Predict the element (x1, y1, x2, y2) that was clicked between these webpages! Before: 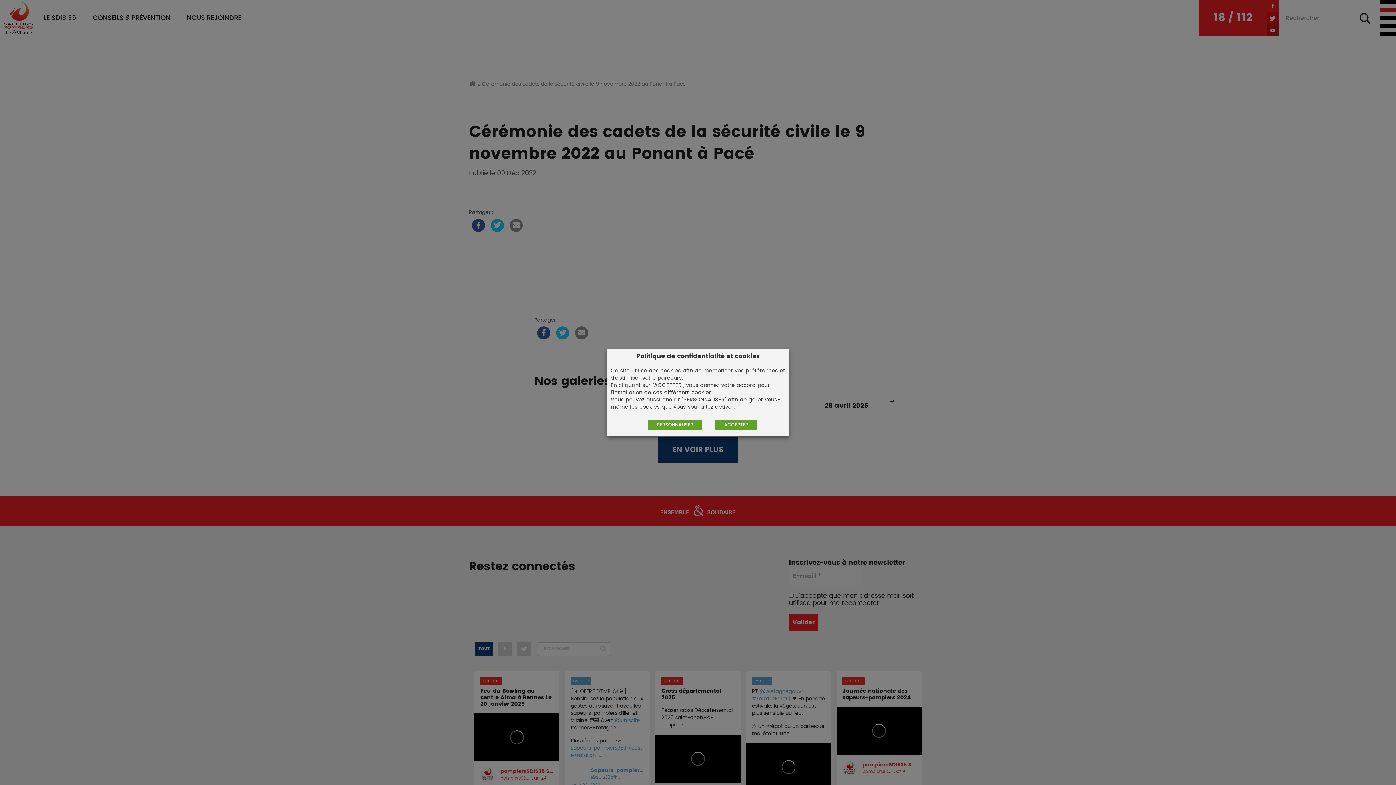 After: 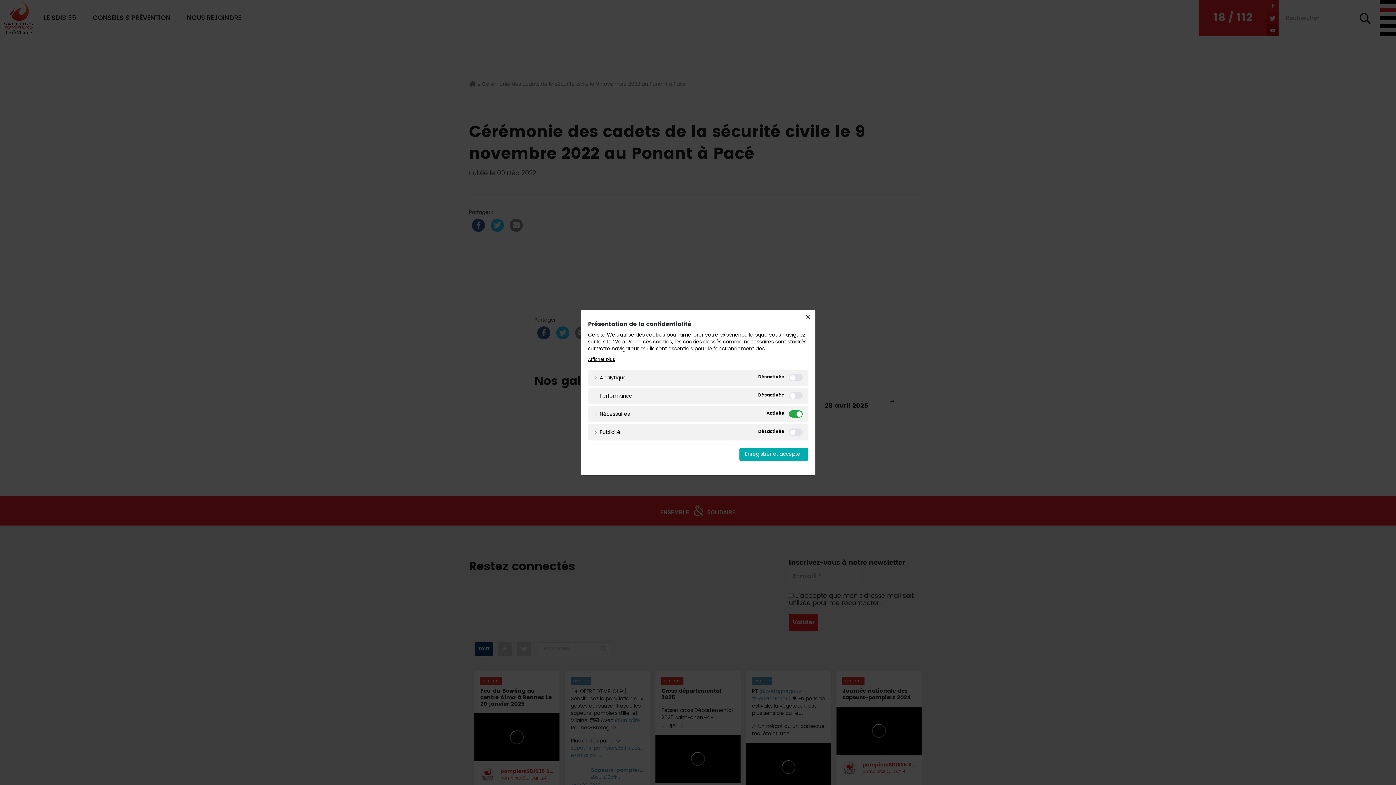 Action: bbox: (648, 420, 702, 430) label: PERSONNALISER